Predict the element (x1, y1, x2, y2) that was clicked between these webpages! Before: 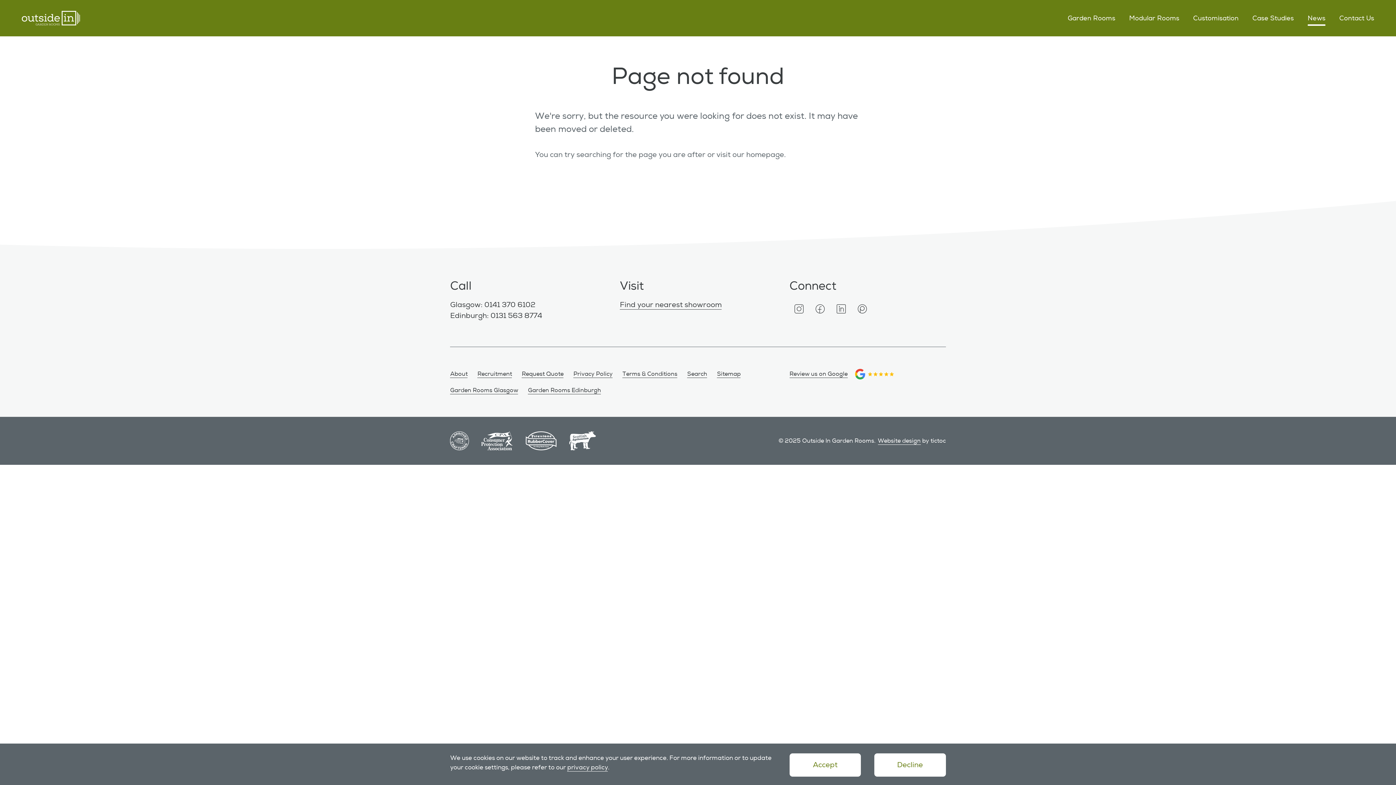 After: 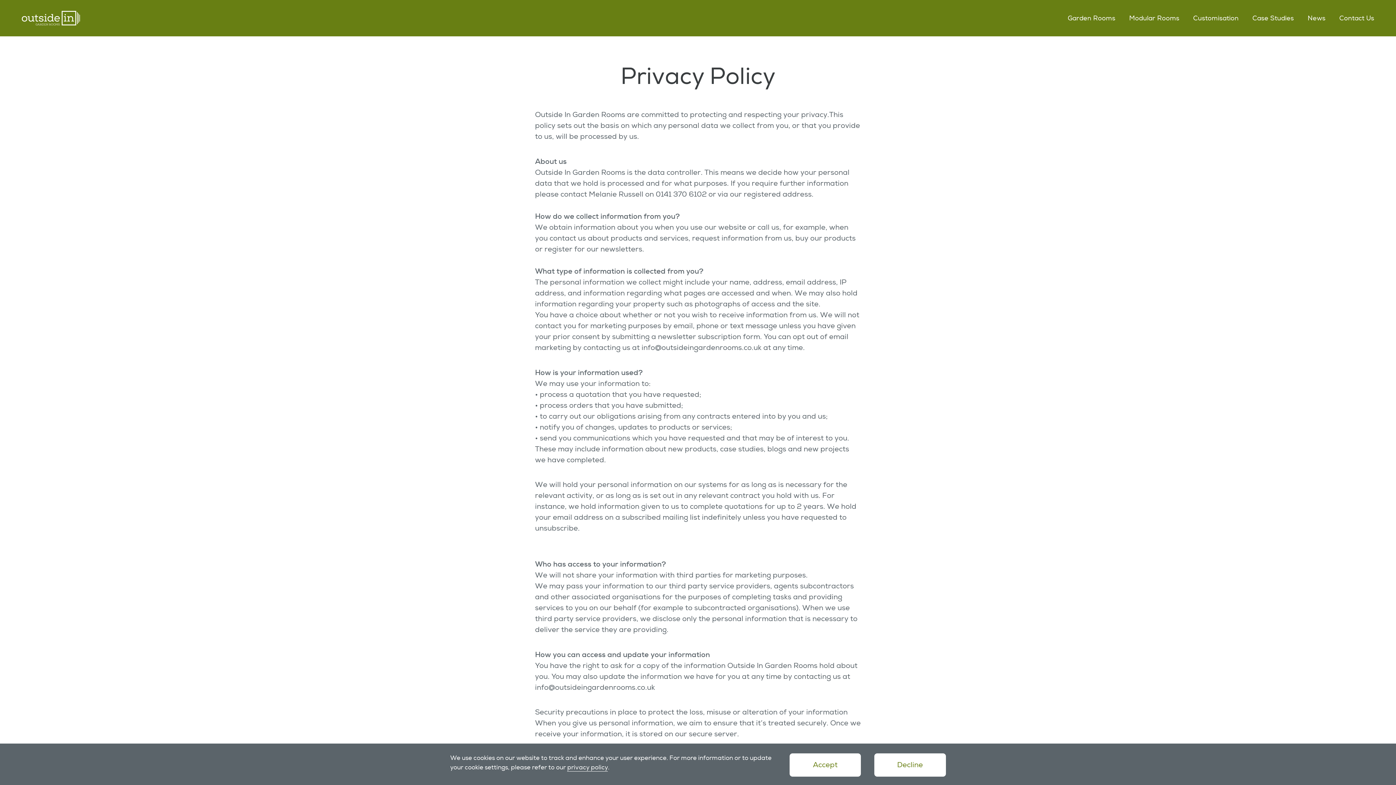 Action: bbox: (573, 370, 612, 378) label: Privacy Policy